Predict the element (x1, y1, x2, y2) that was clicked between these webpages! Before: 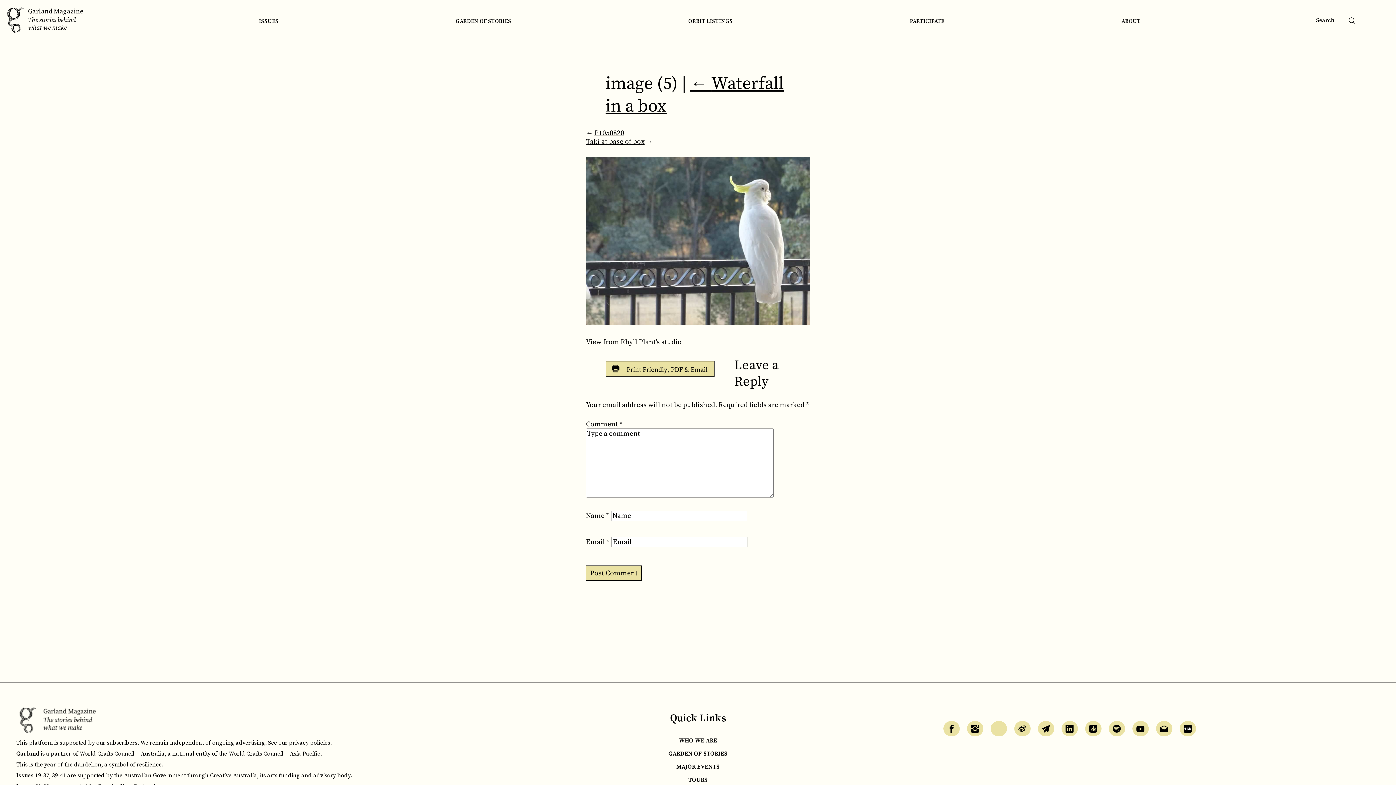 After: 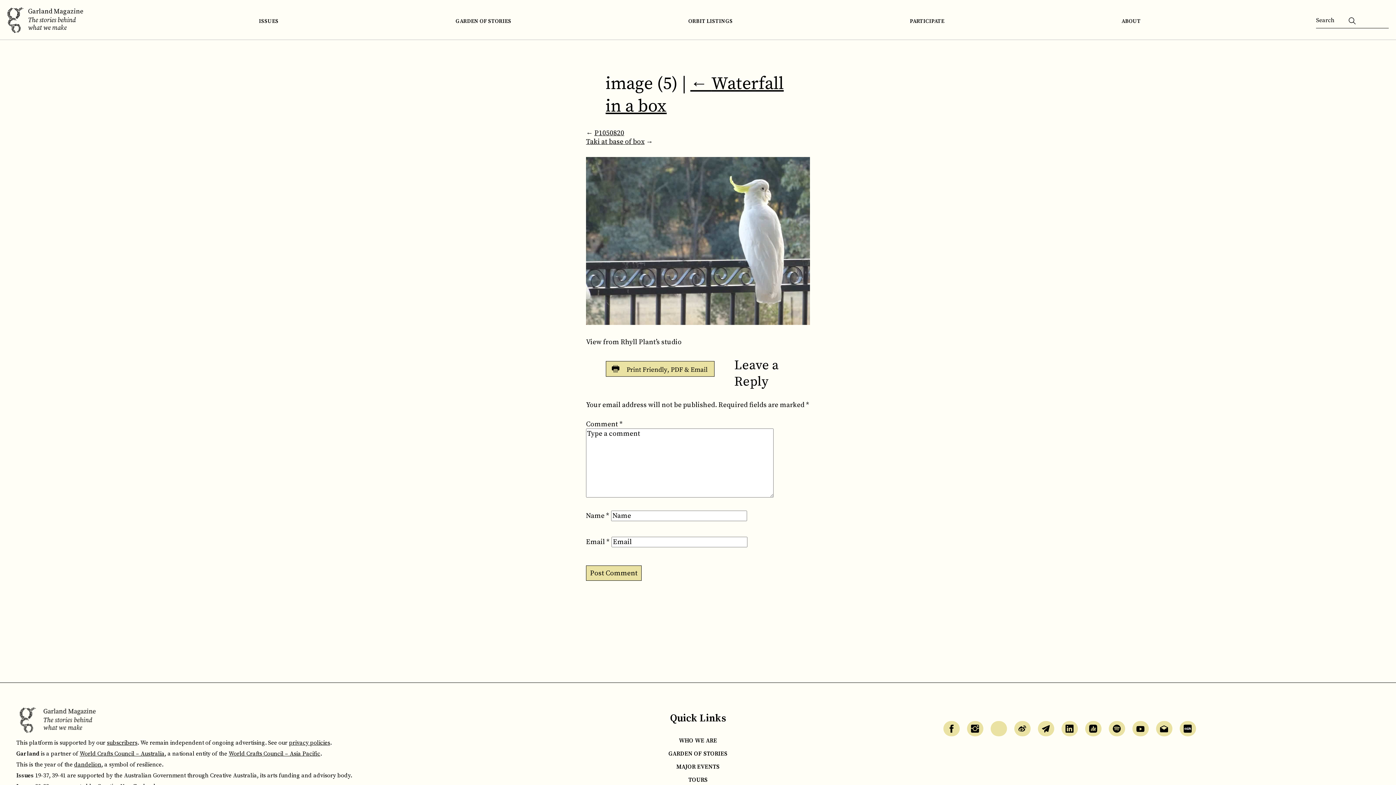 Action: bbox: (1085, 721, 1101, 736)